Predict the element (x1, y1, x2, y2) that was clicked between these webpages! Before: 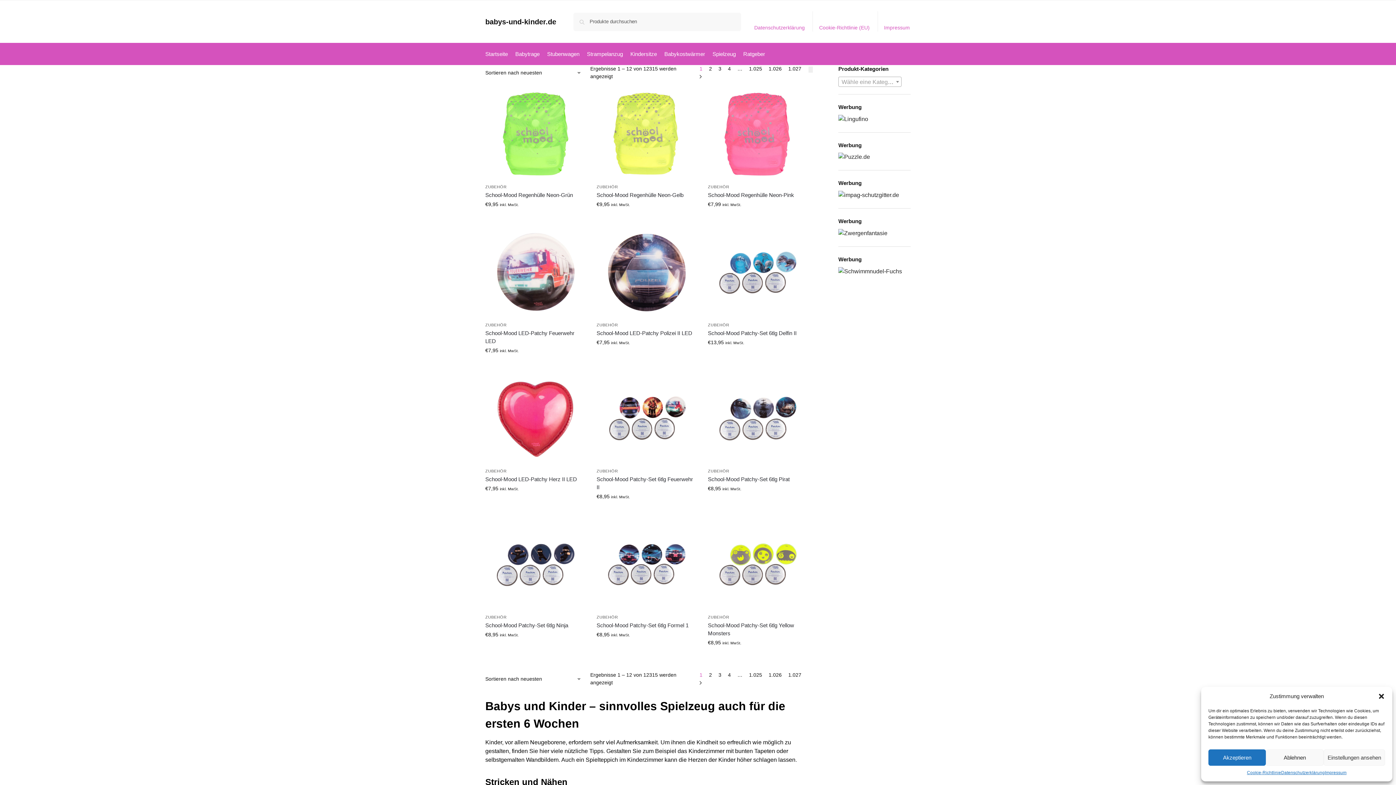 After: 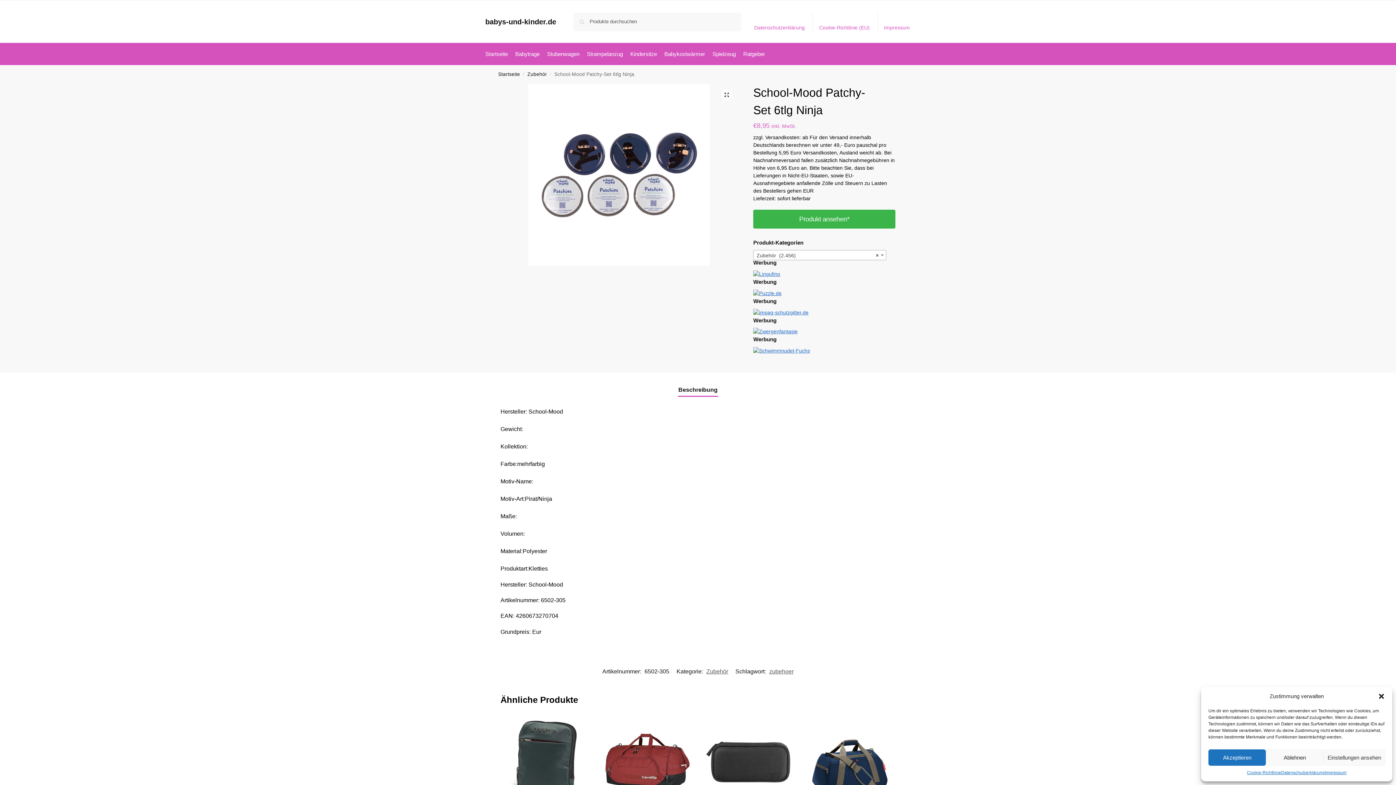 Action: bbox: (485, 519, 585, 610)